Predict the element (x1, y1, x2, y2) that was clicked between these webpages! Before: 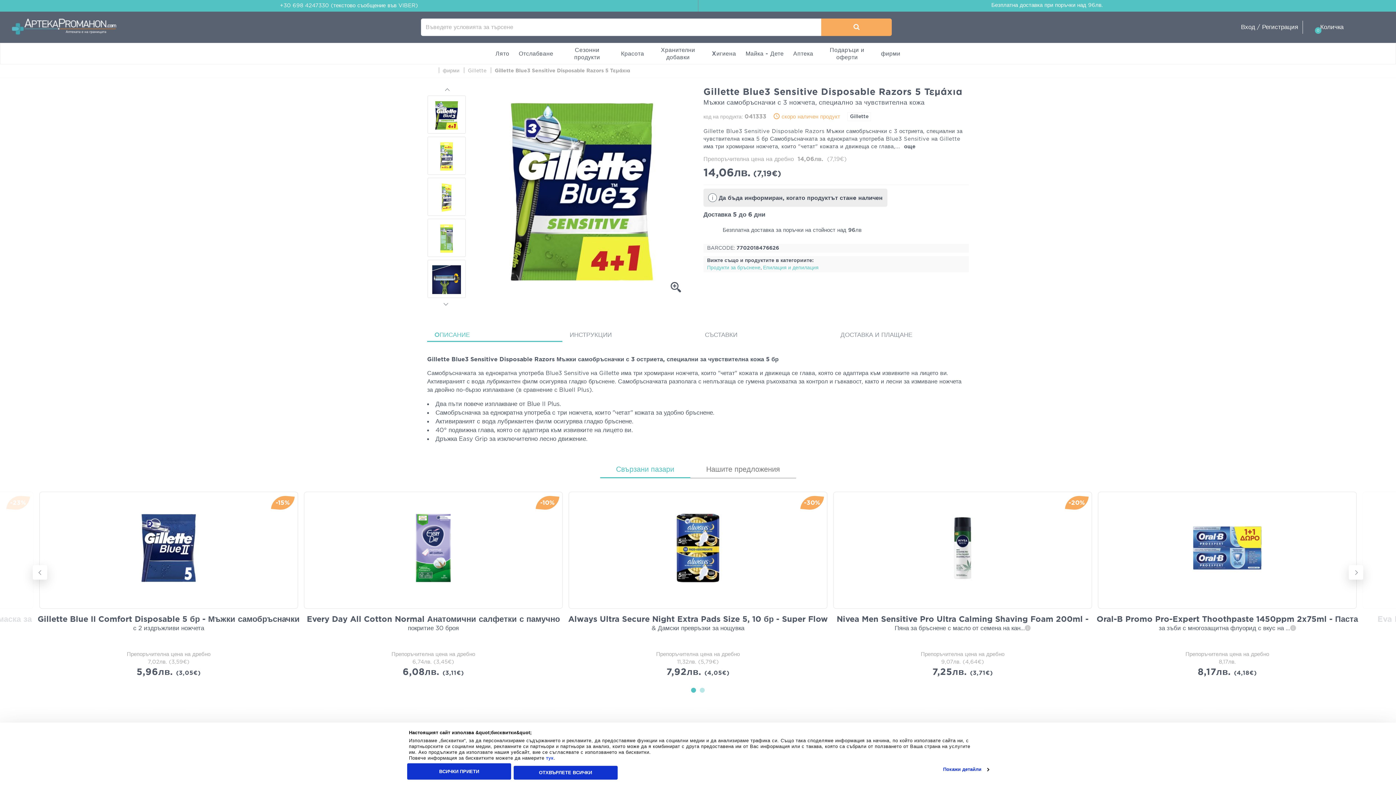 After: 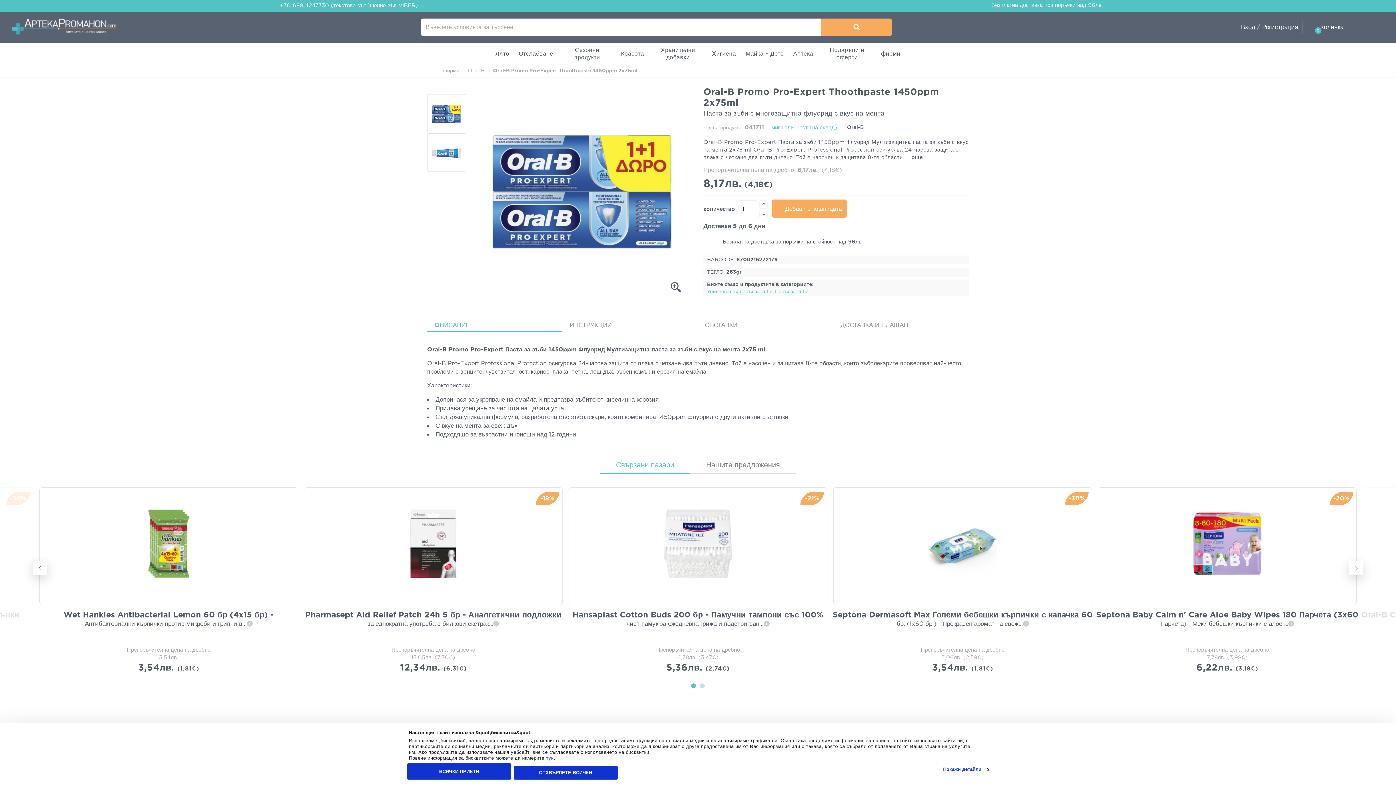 Action: label: Oral-B Promo Pro-Expert Thoothpaste 1450ppm 2x75ml - Паста за зъби с многозащитна флуорид с вкус на ...i bbox: (1096, 614, 1359, 648)